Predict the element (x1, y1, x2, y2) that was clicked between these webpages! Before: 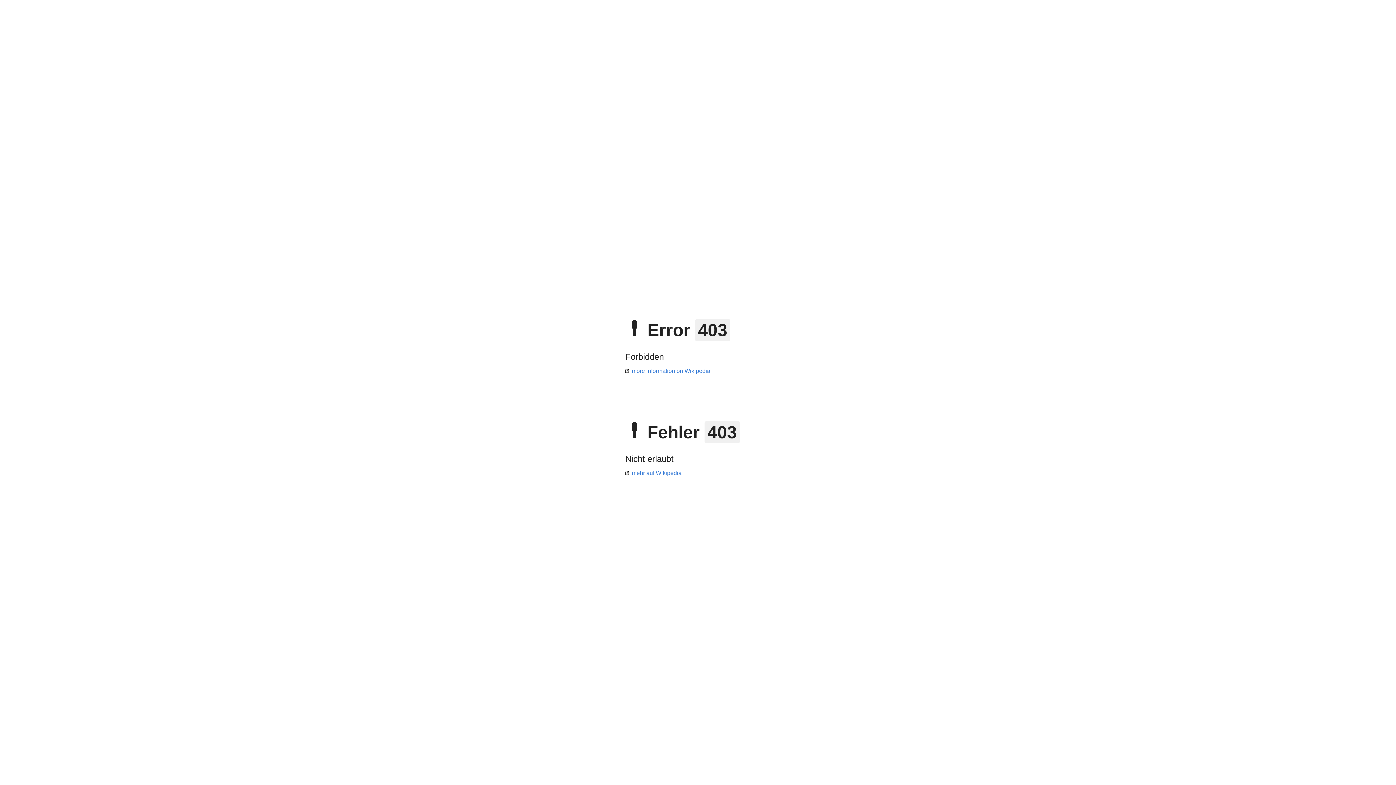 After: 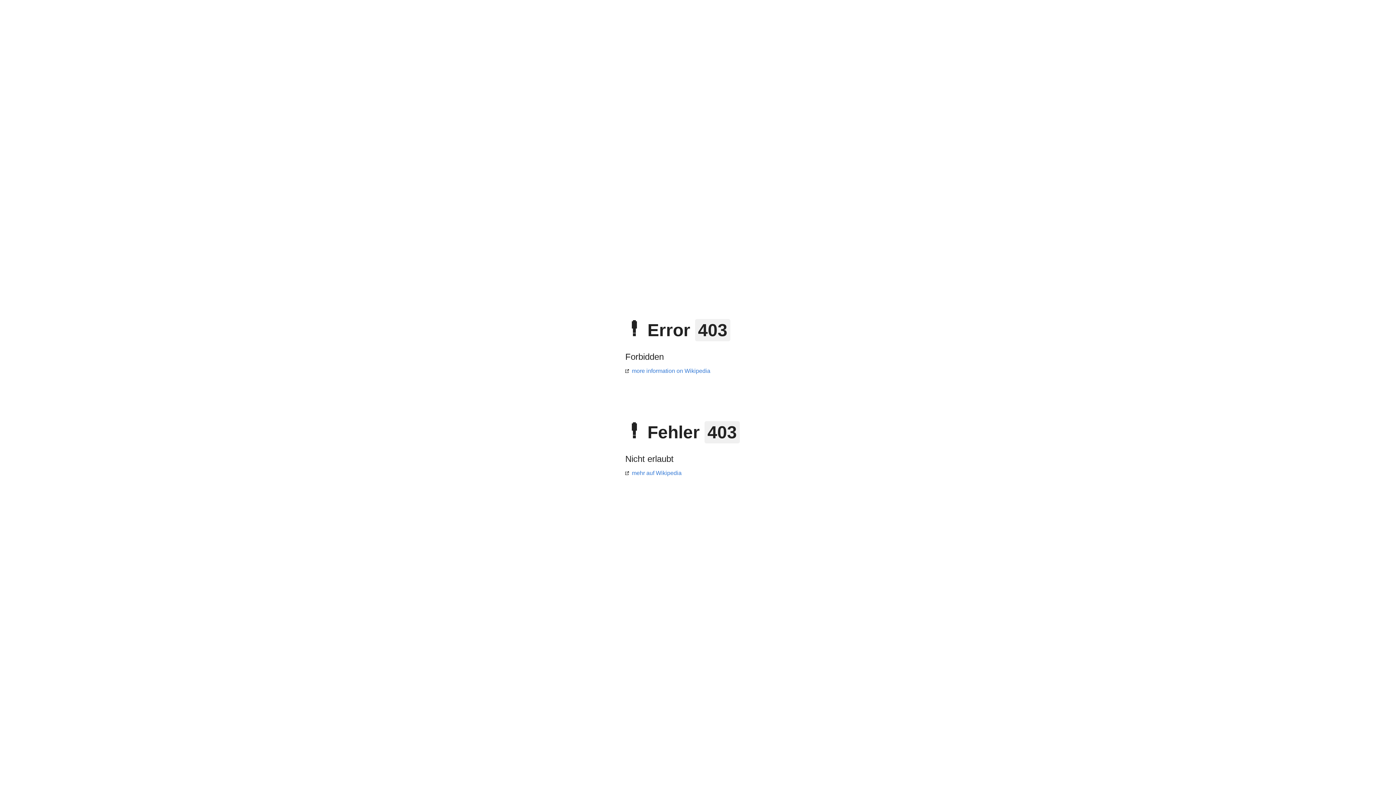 Action: bbox: (625, 470, 681, 476) label: mehr auf Wikipedia